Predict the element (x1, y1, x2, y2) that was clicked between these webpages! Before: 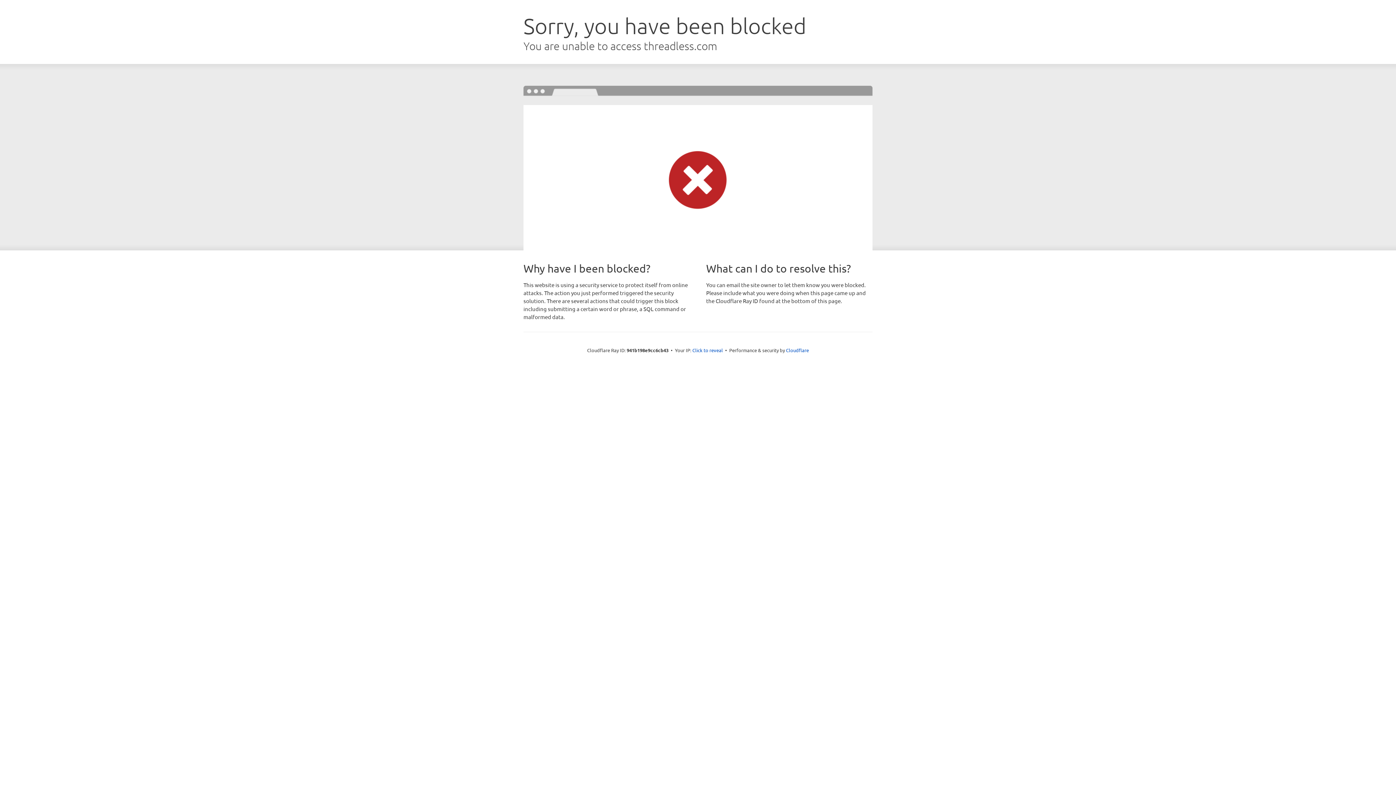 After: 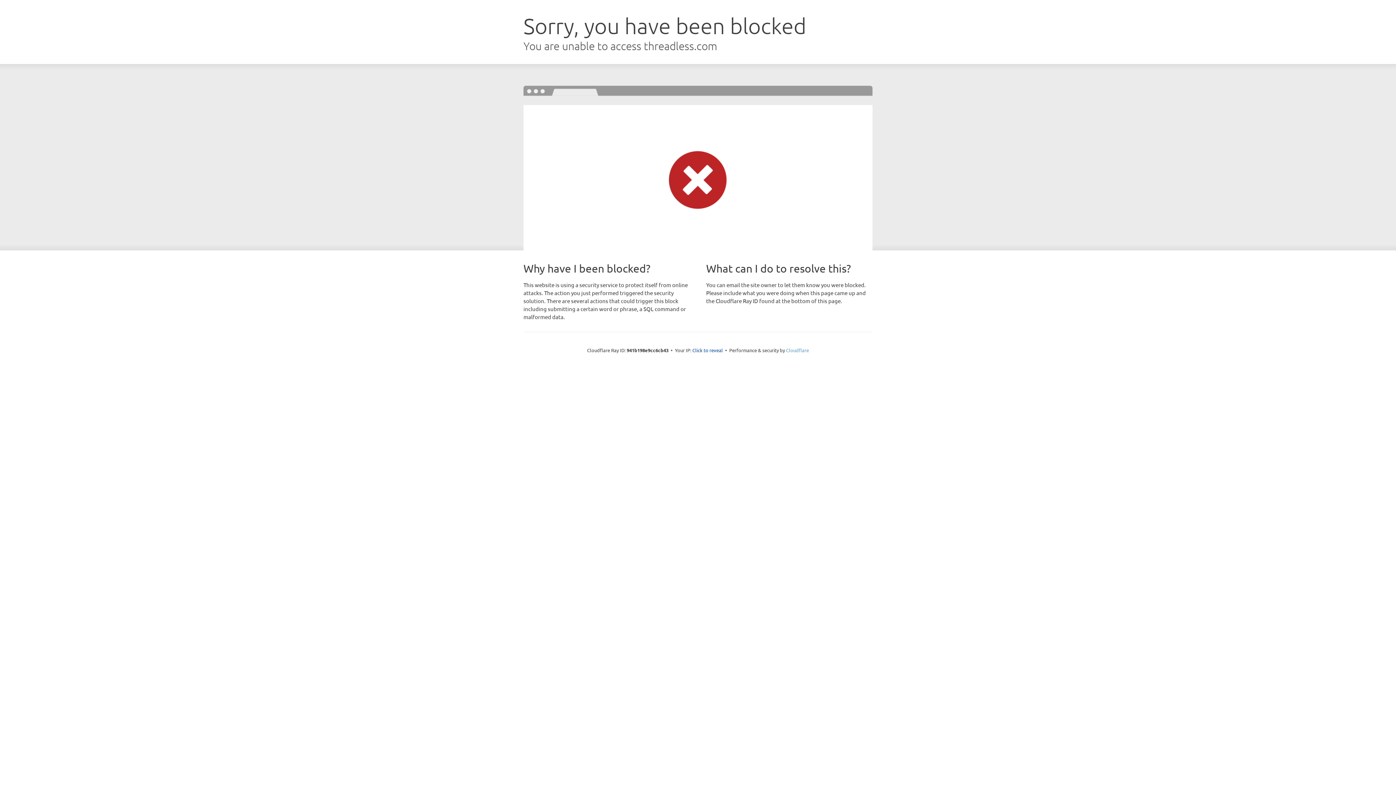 Action: label: Cloudflare bbox: (786, 347, 809, 353)